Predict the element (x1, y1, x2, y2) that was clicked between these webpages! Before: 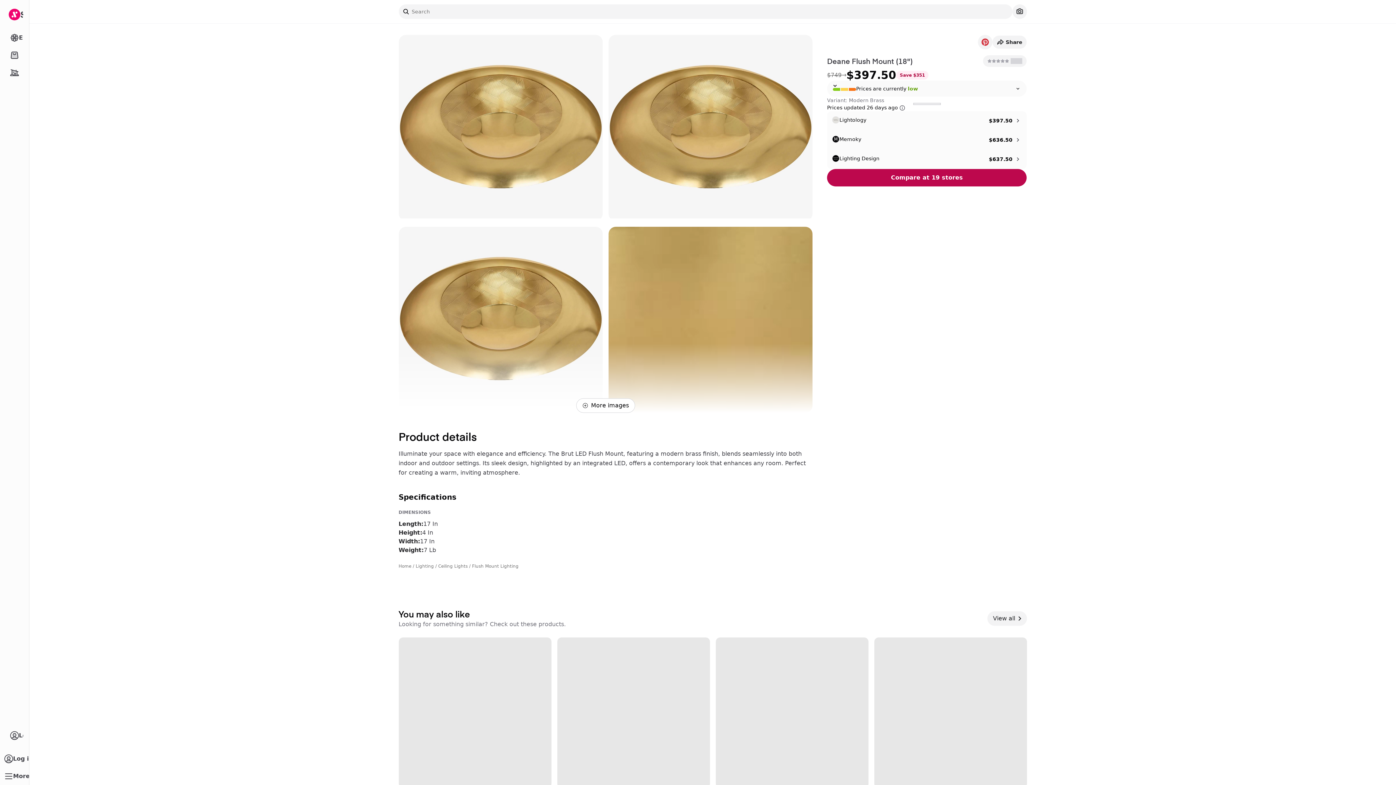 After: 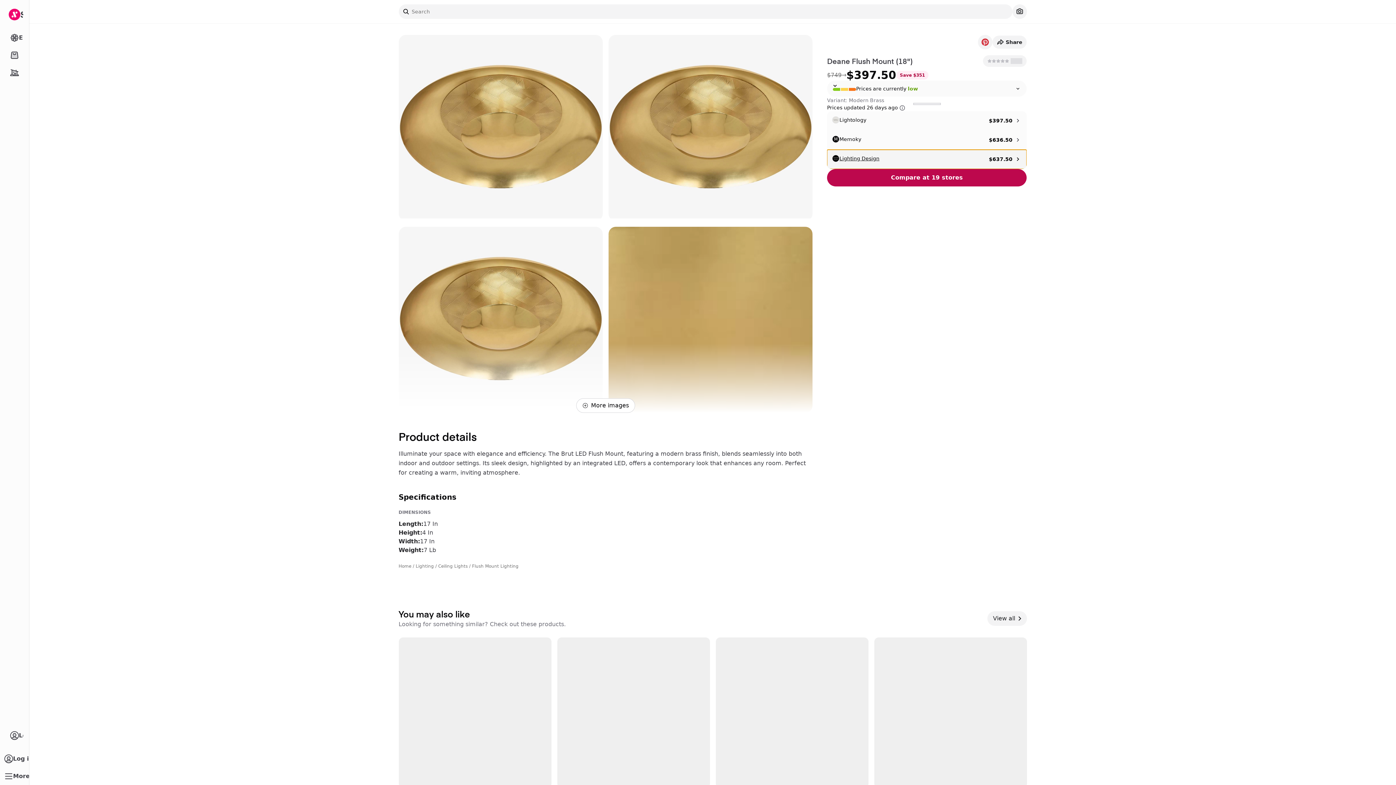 Action: label: Lighting Design
	
$637.50  bbox: (827, 149, 1026, 169)